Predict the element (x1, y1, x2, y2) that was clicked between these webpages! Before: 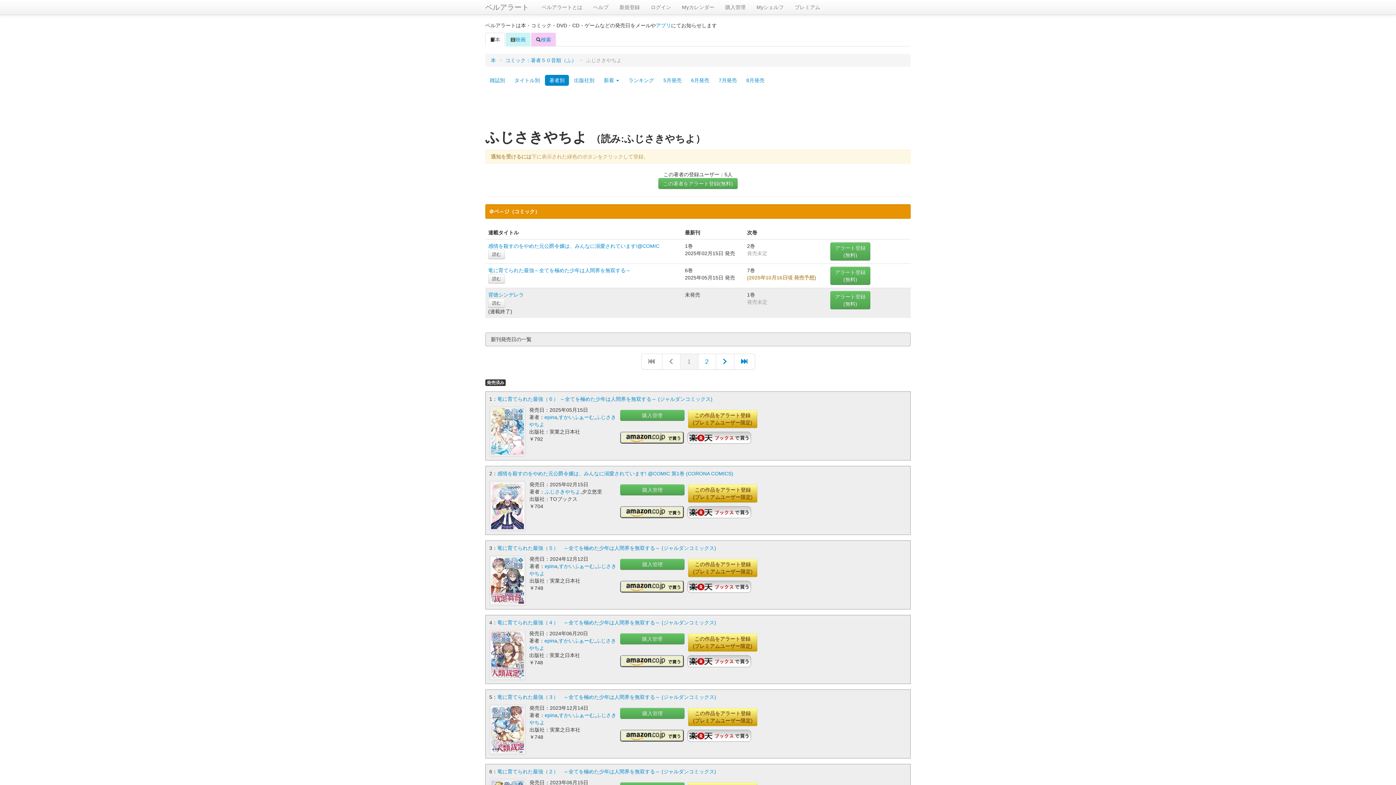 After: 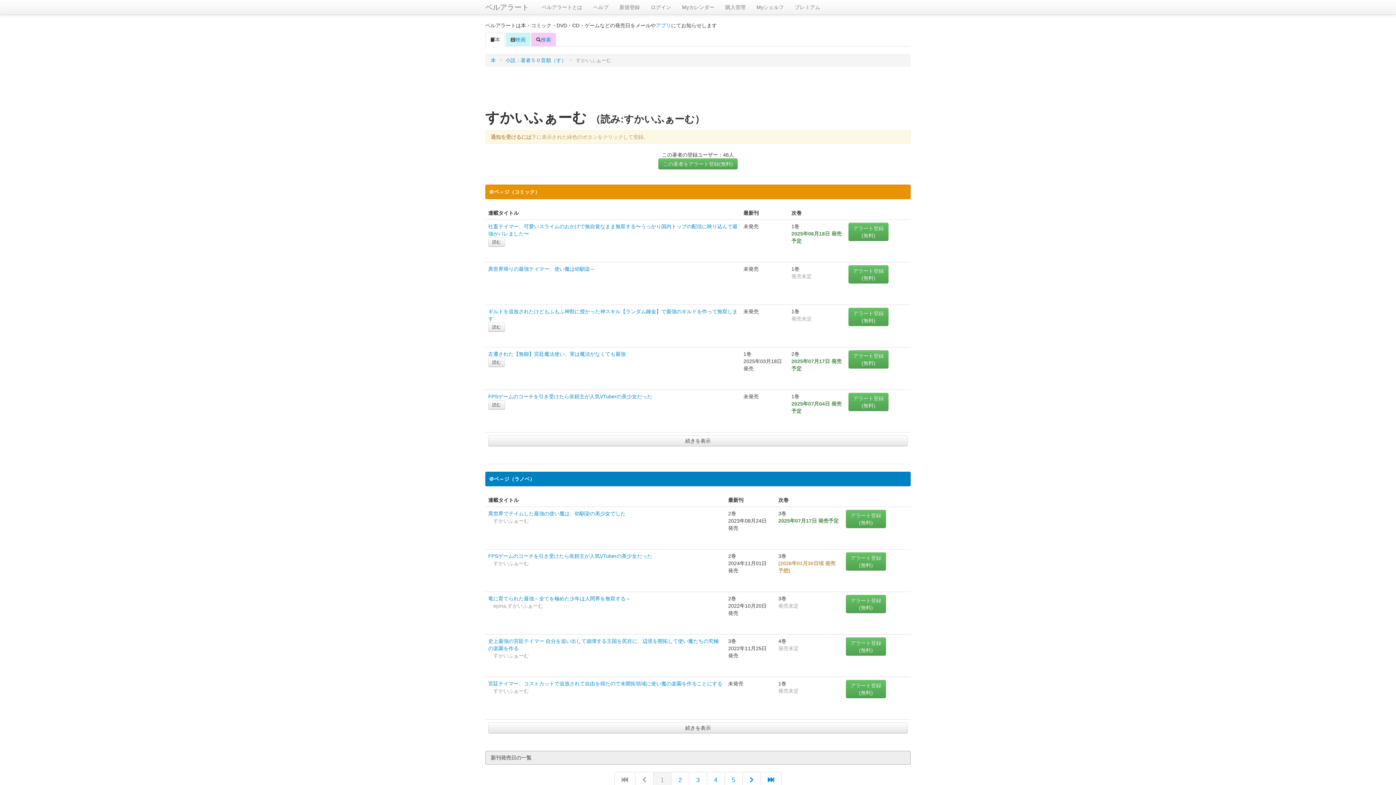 Action: label: すかいふぁーむ bbox: (558, 638, 594, 644)